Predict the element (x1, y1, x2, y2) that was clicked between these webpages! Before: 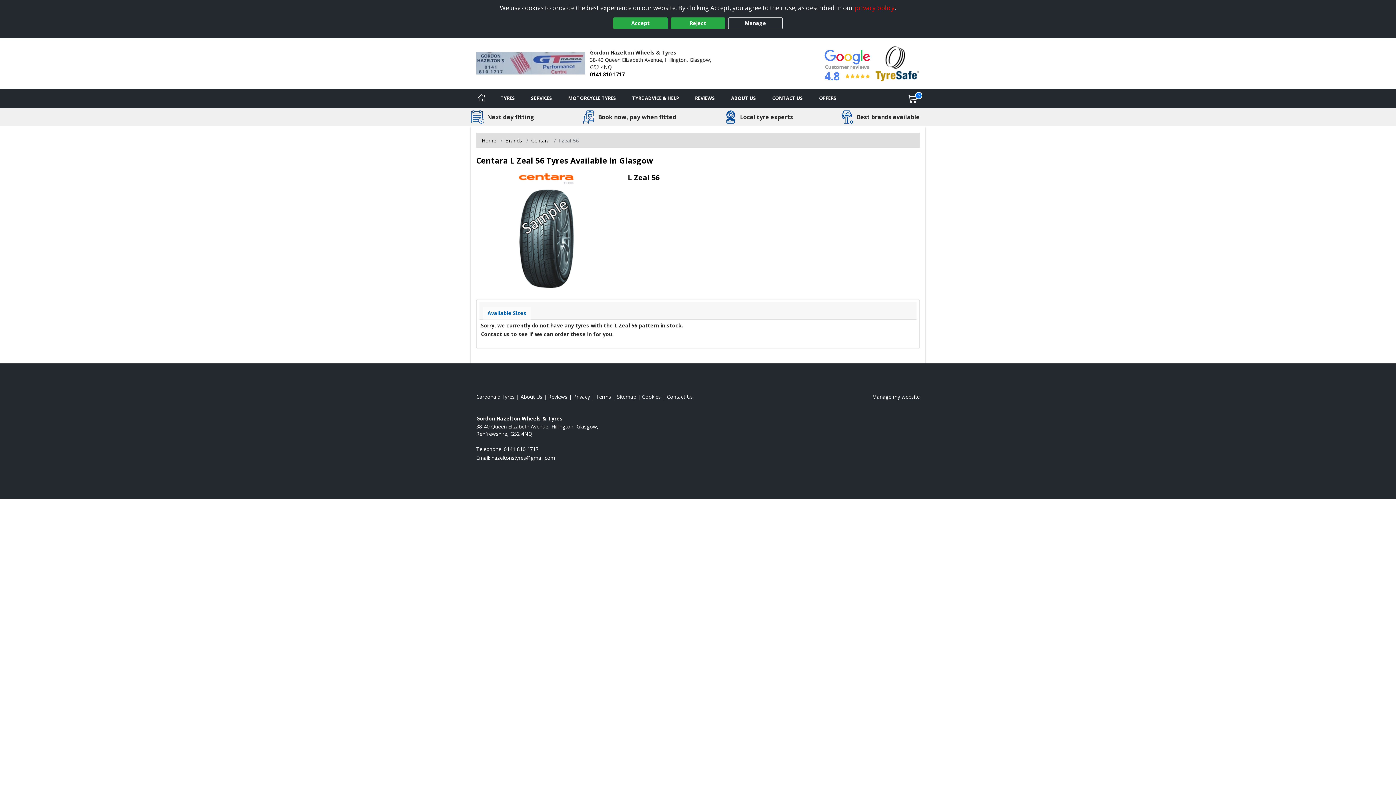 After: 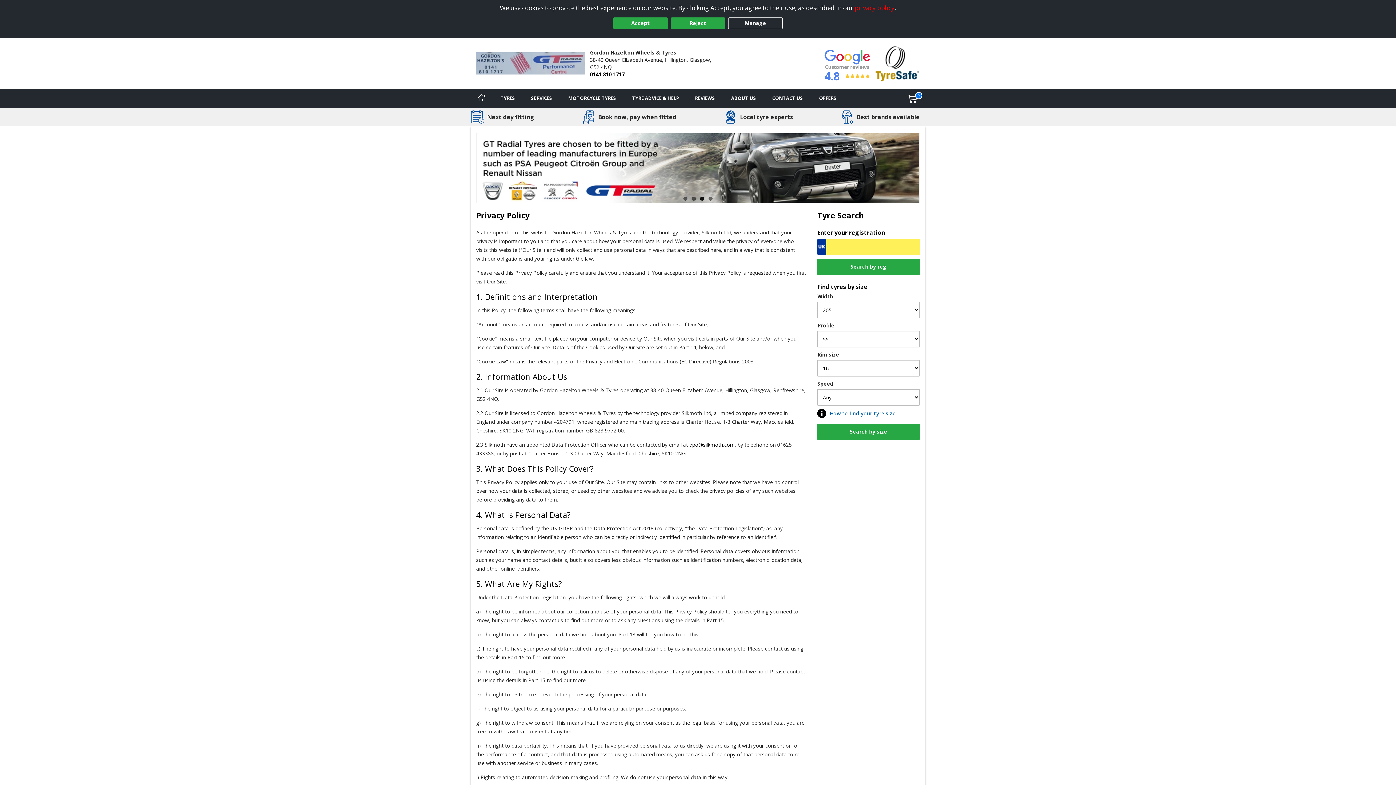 Action: bbox: (854, 3, 894, 12) label: privacy policy